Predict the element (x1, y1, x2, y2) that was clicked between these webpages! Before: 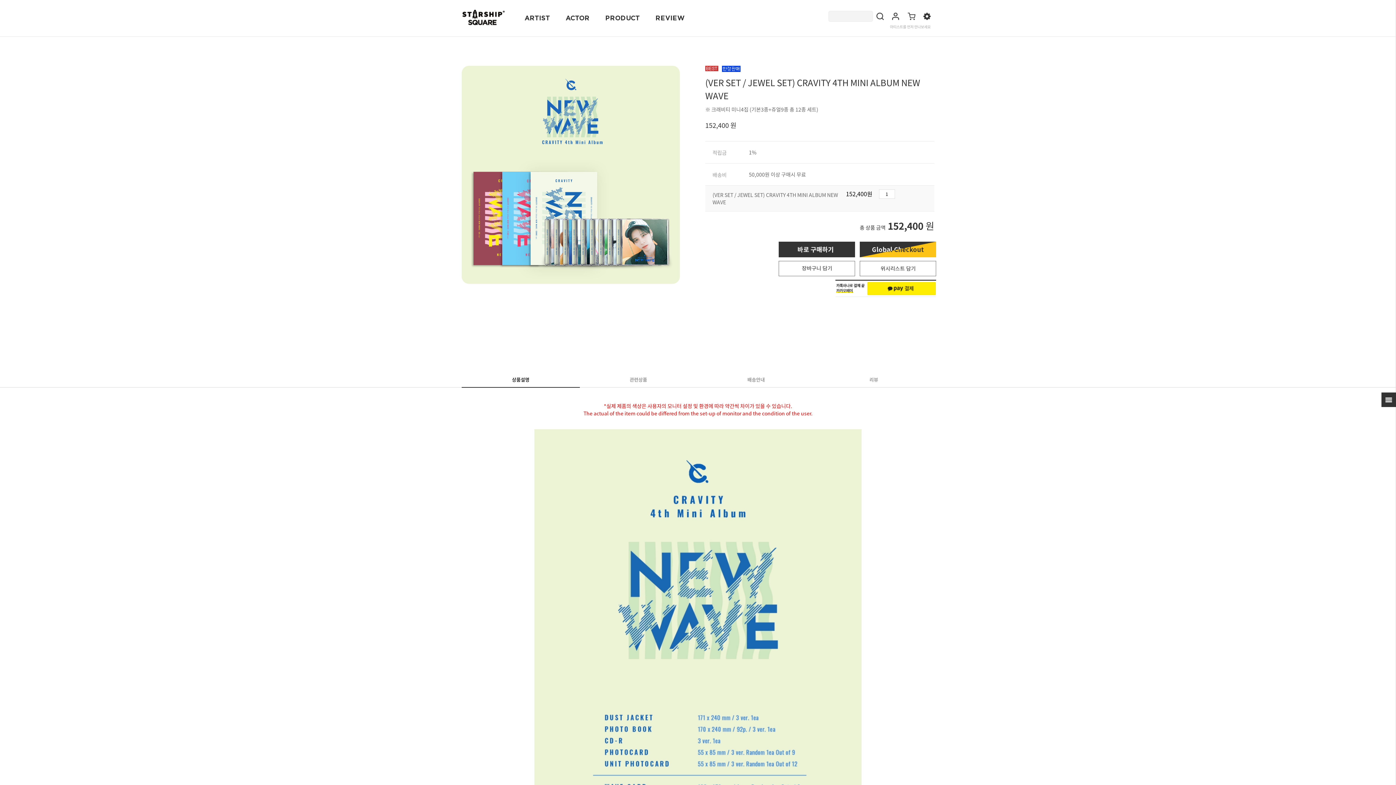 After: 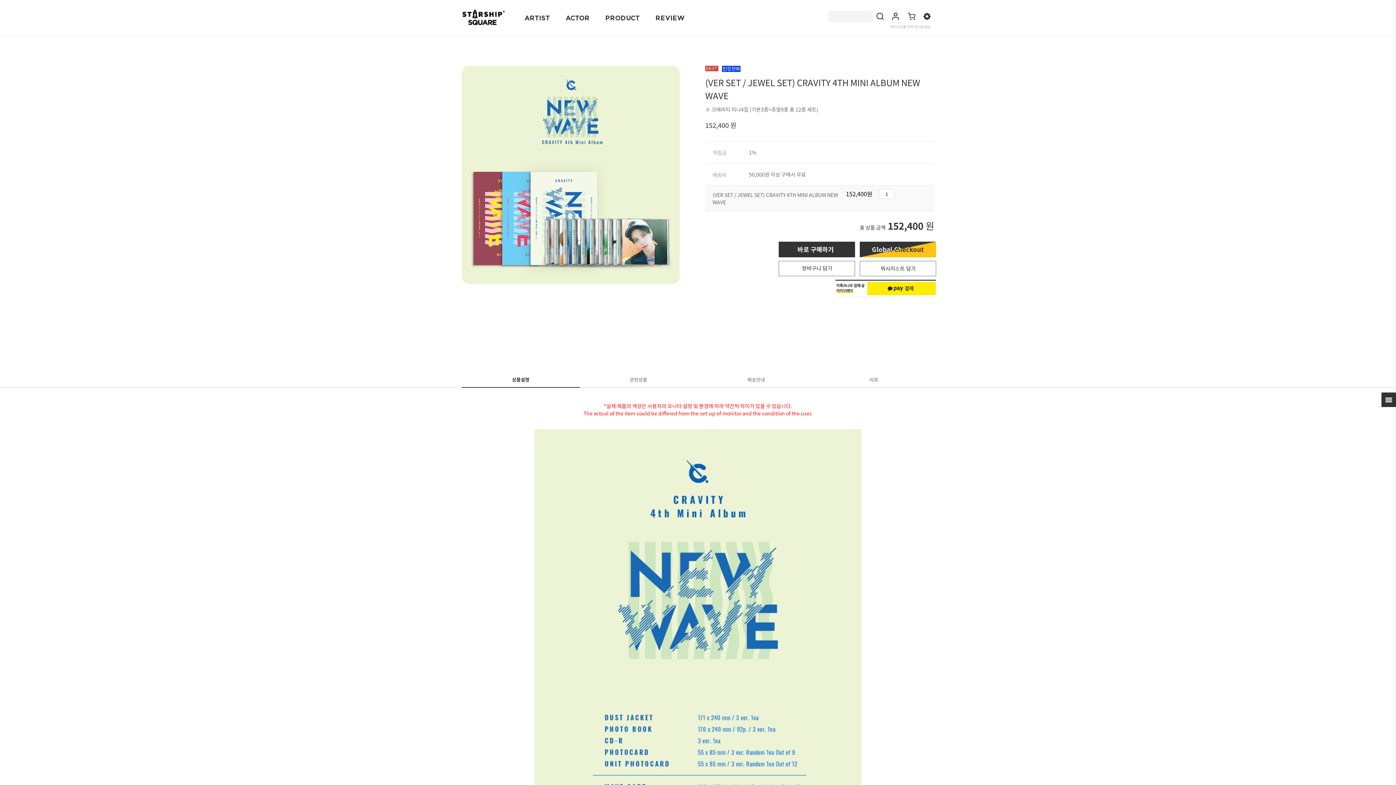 Action: bbox: (860, 241, 936, 257)